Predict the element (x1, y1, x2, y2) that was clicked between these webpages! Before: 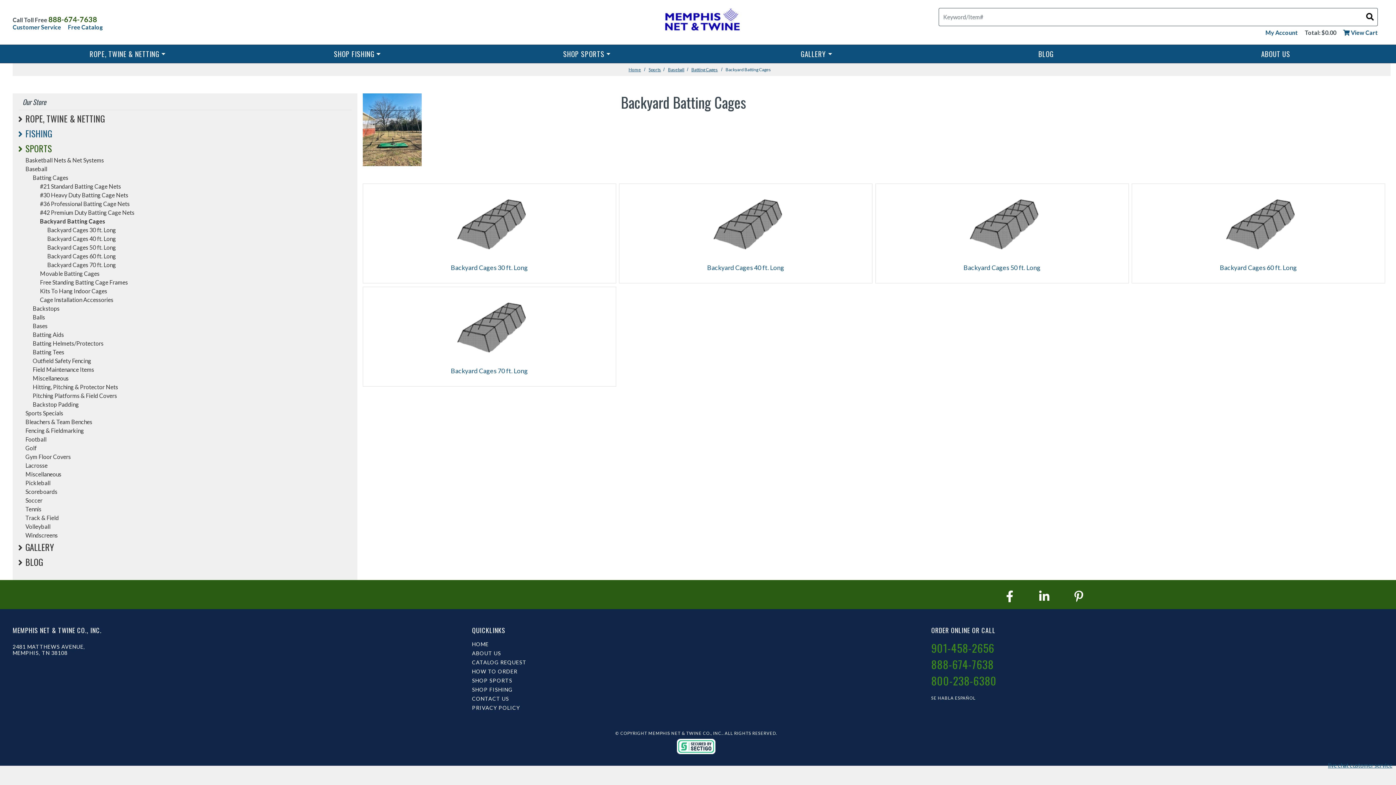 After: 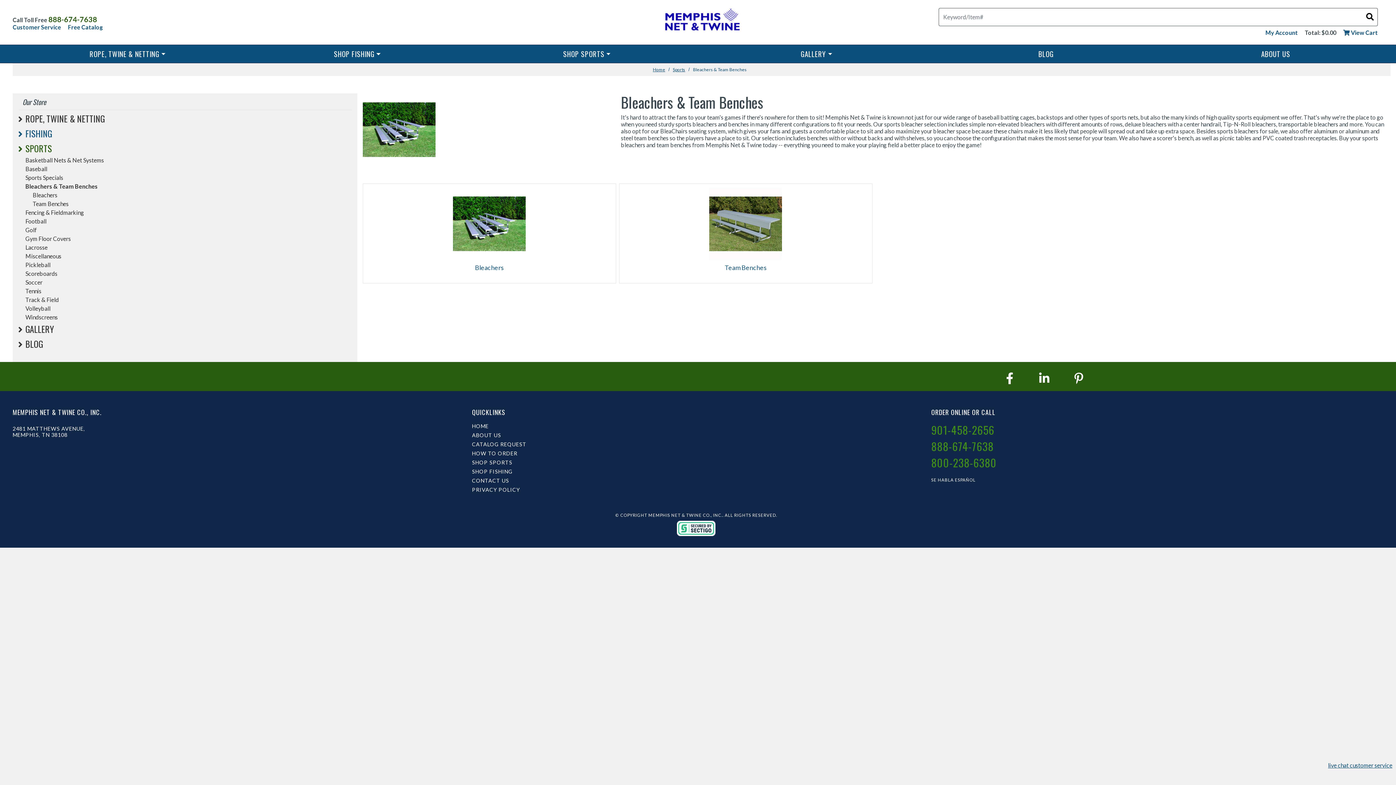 Action: bbox: (25, 418, 351, 425) label: Bleachers & Team Benches category page